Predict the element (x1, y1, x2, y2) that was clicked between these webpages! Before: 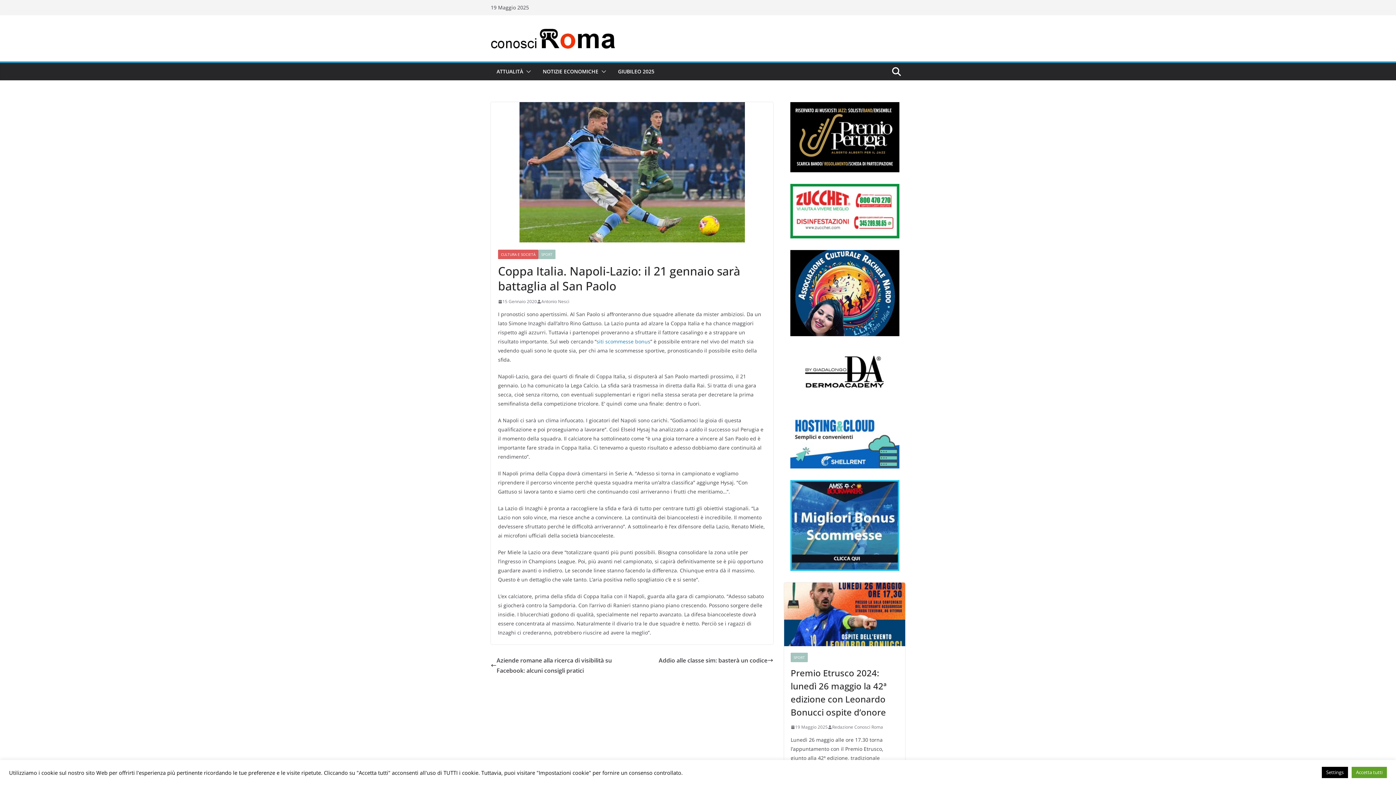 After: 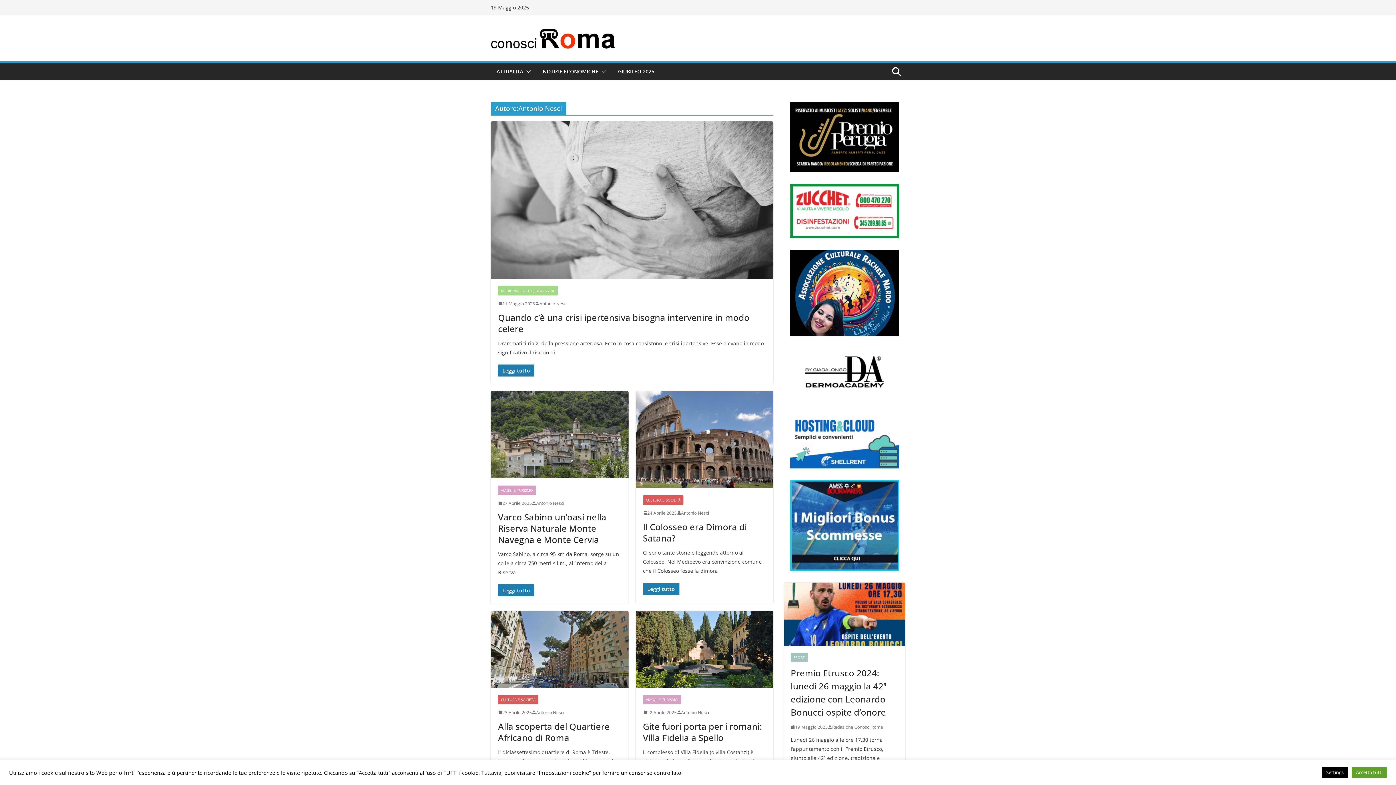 Action: label: Antonio Nesci bbox: (541, 297, 569, 305)